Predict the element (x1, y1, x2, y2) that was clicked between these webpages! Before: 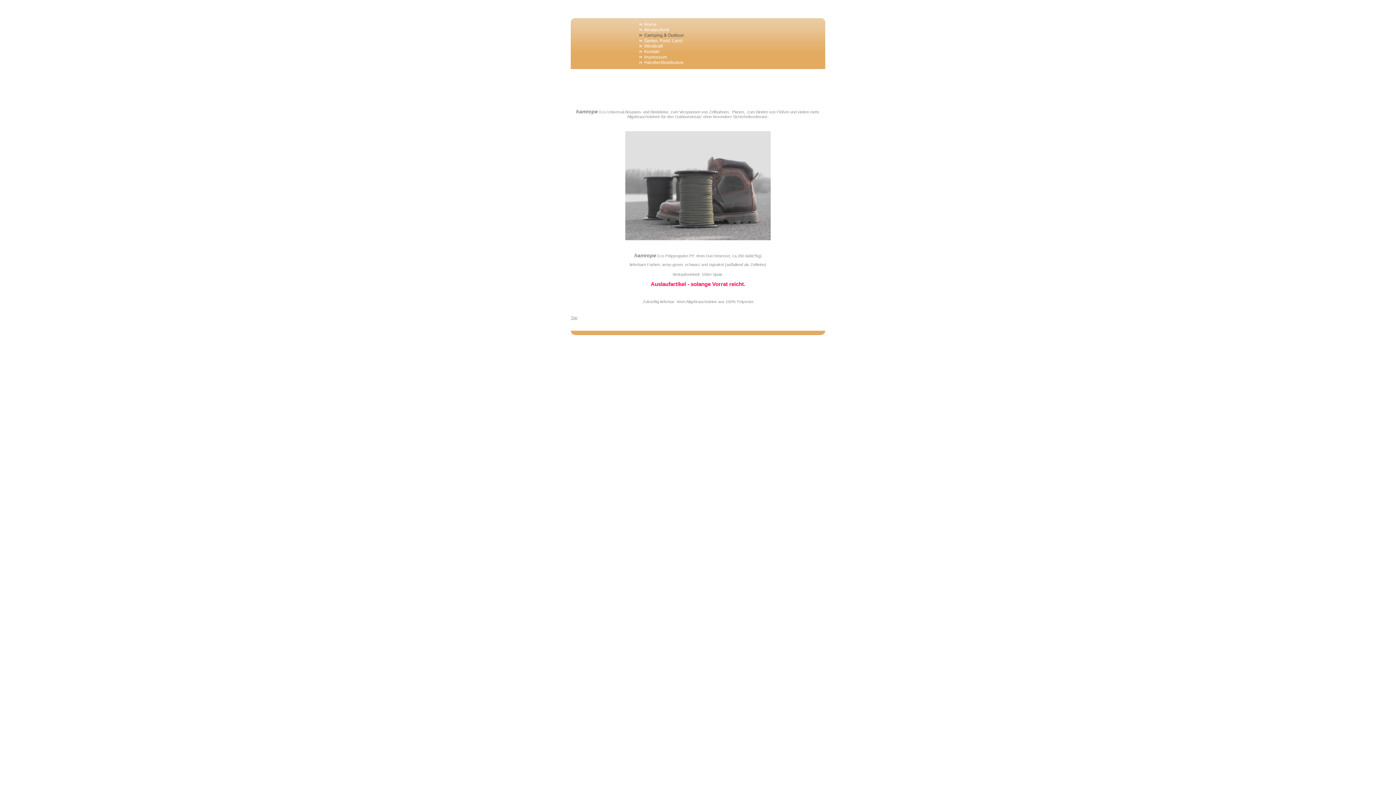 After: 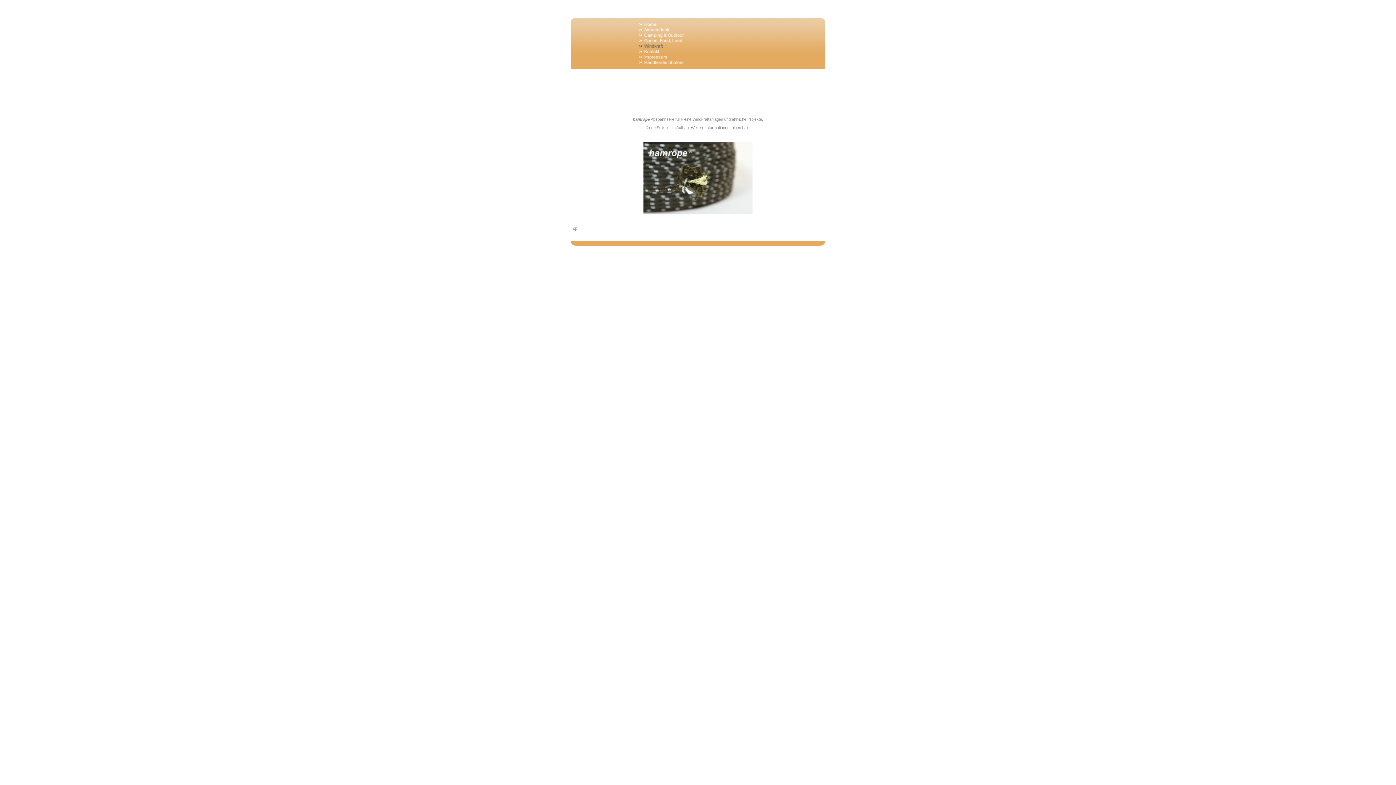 Action: bbox: (638, 45, 697, 49)